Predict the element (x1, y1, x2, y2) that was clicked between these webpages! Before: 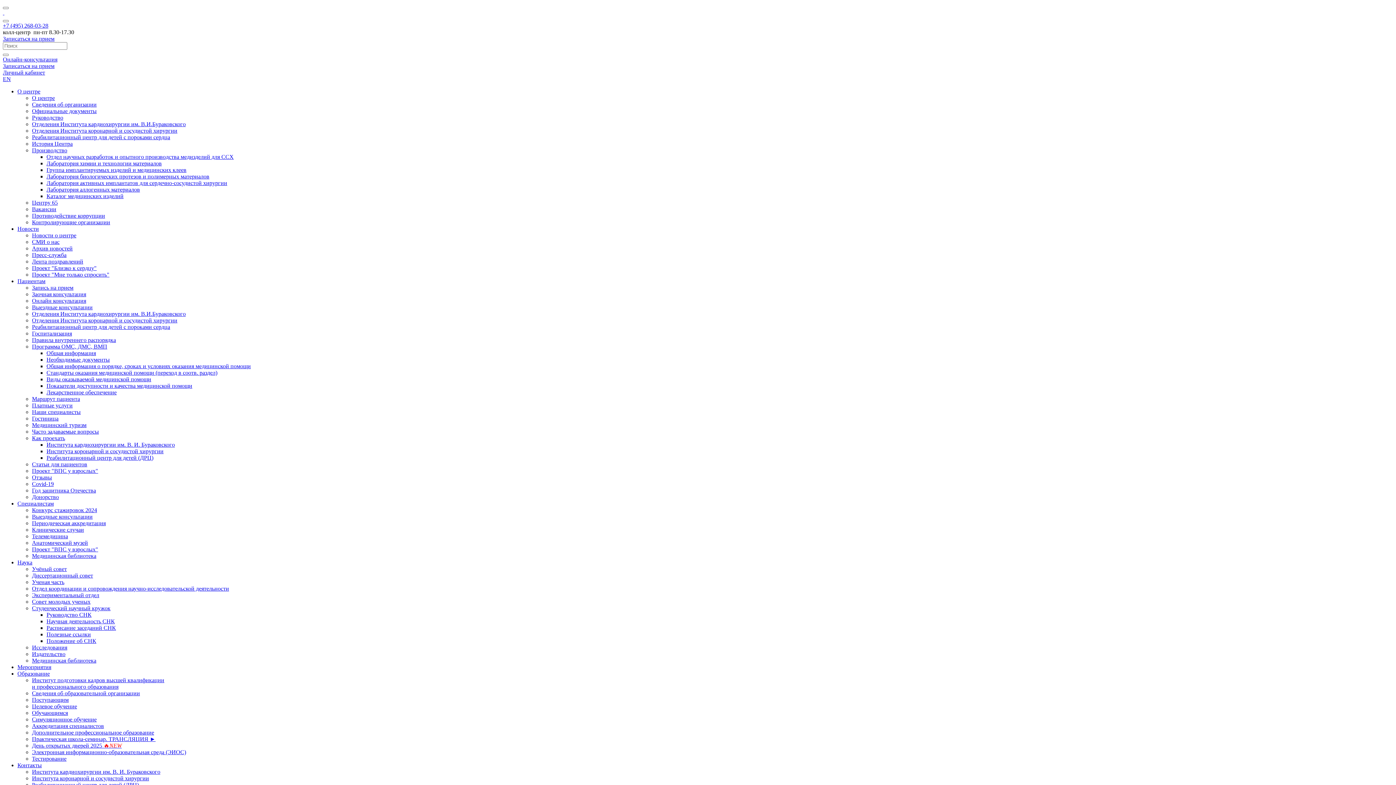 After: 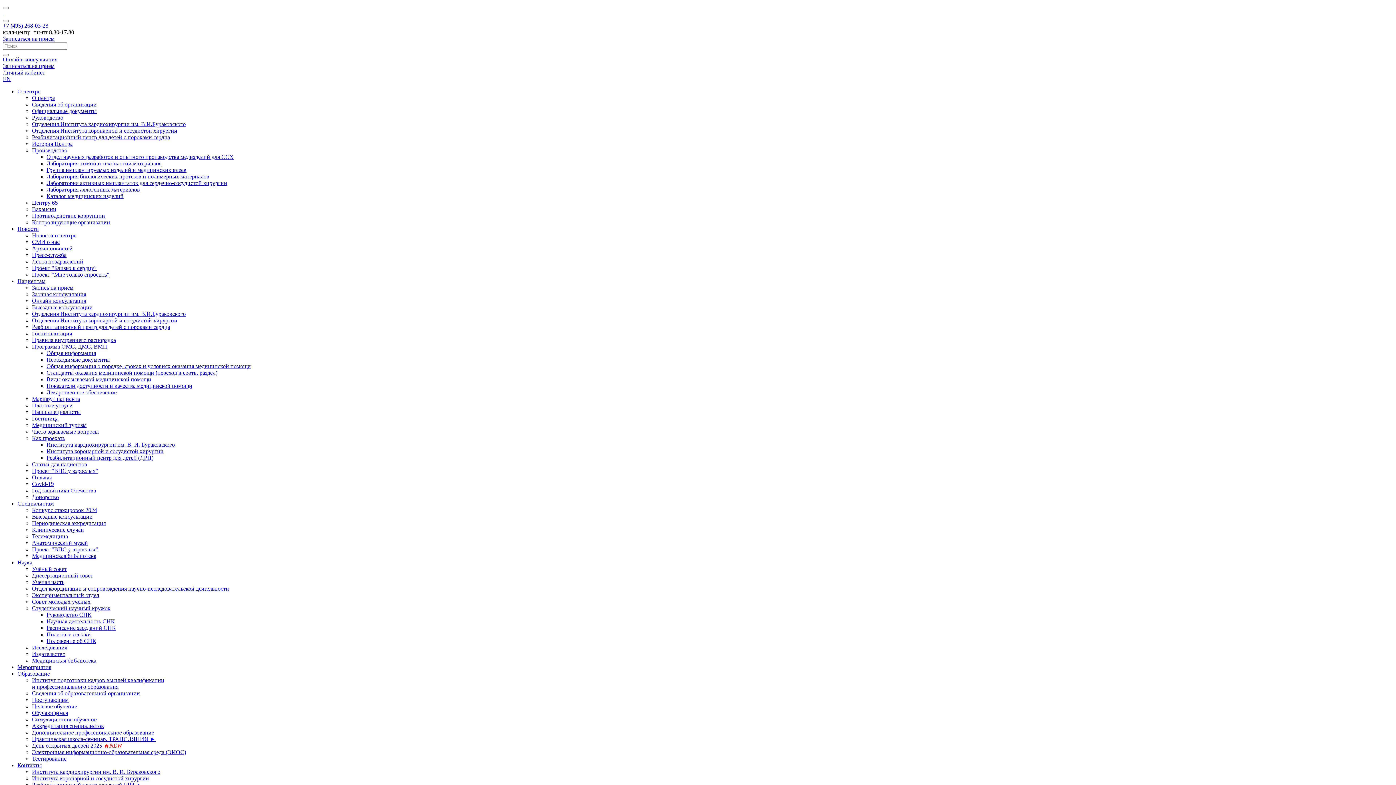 Action: label: Виды оказываемой медицинской помощи bbox: (46, 376, 151, 382)